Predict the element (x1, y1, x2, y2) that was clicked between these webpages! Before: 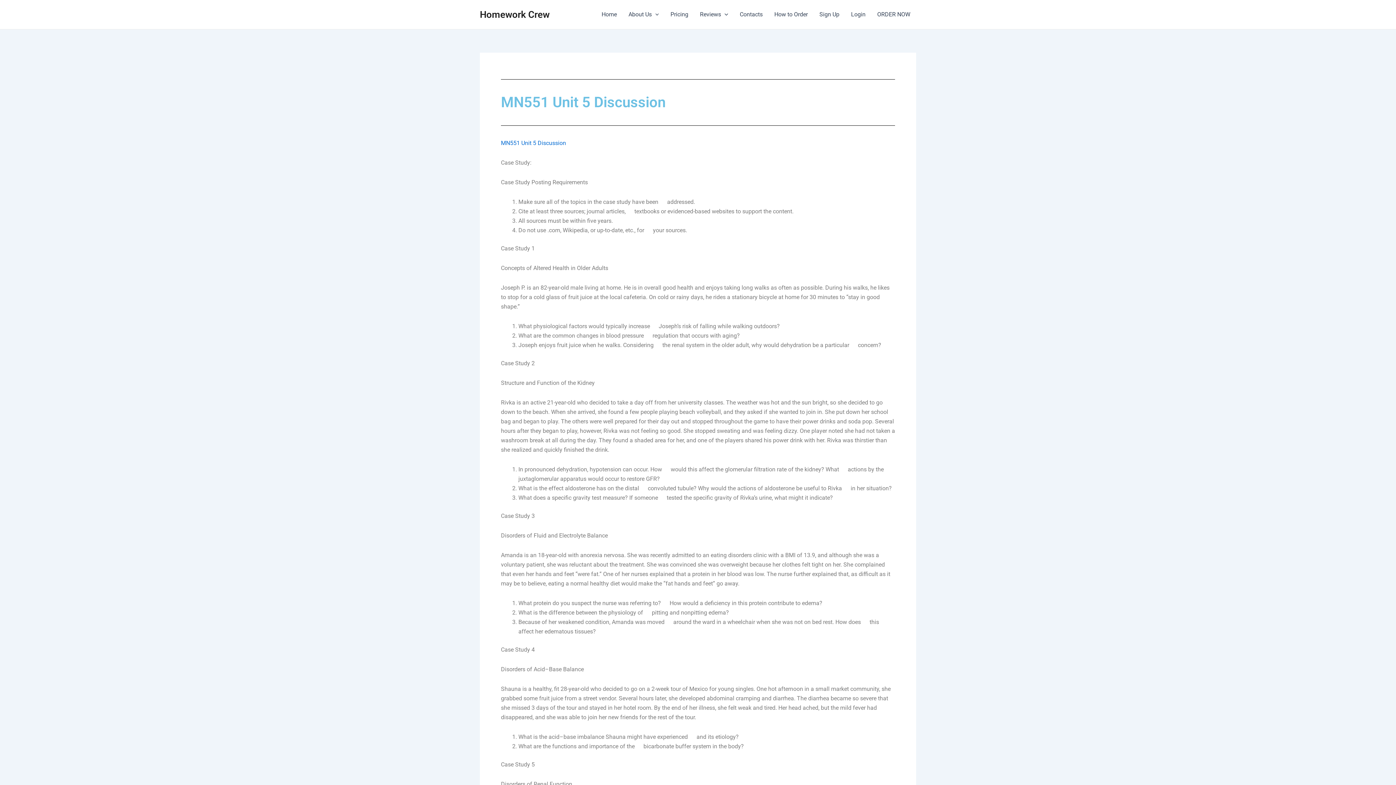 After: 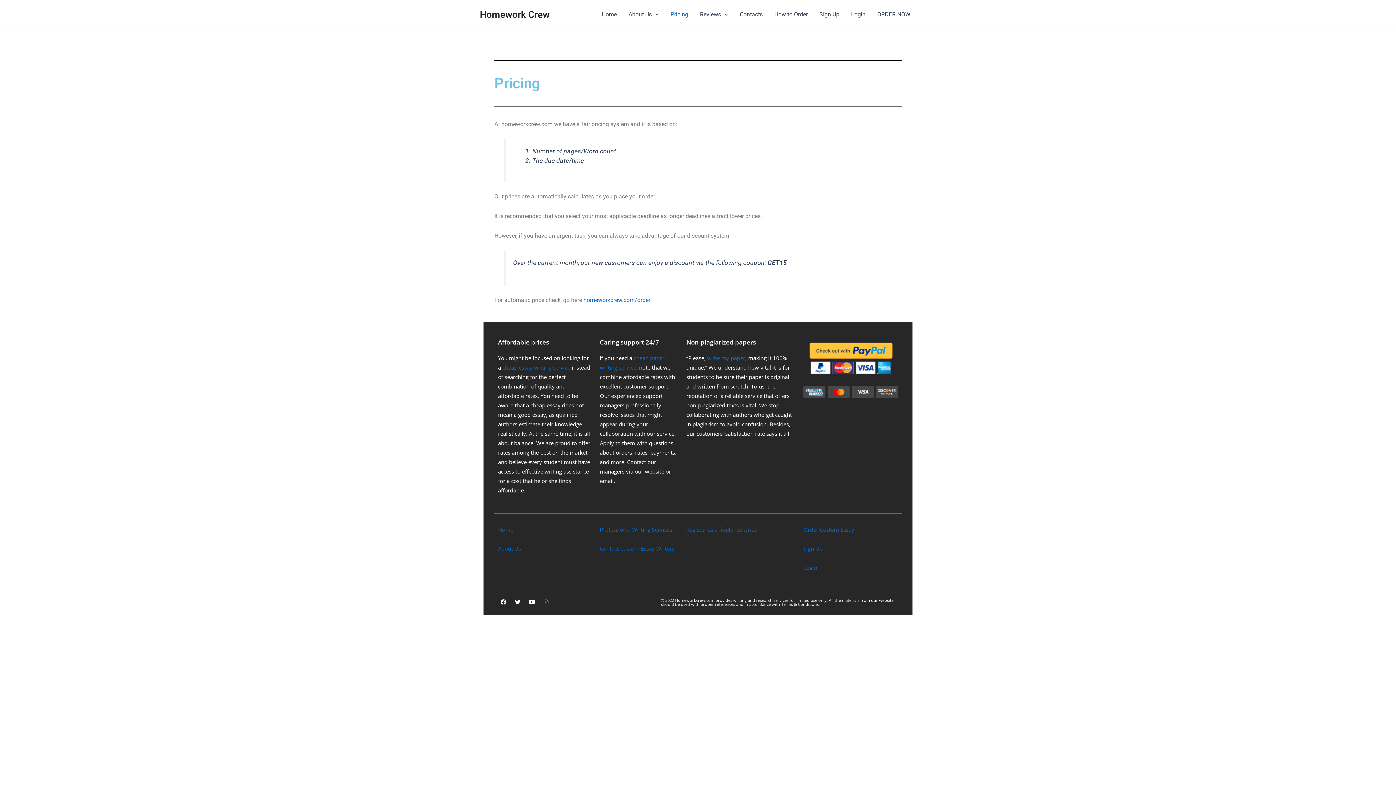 Action: bbox: (664, 0, 694, 29) label: Pricing